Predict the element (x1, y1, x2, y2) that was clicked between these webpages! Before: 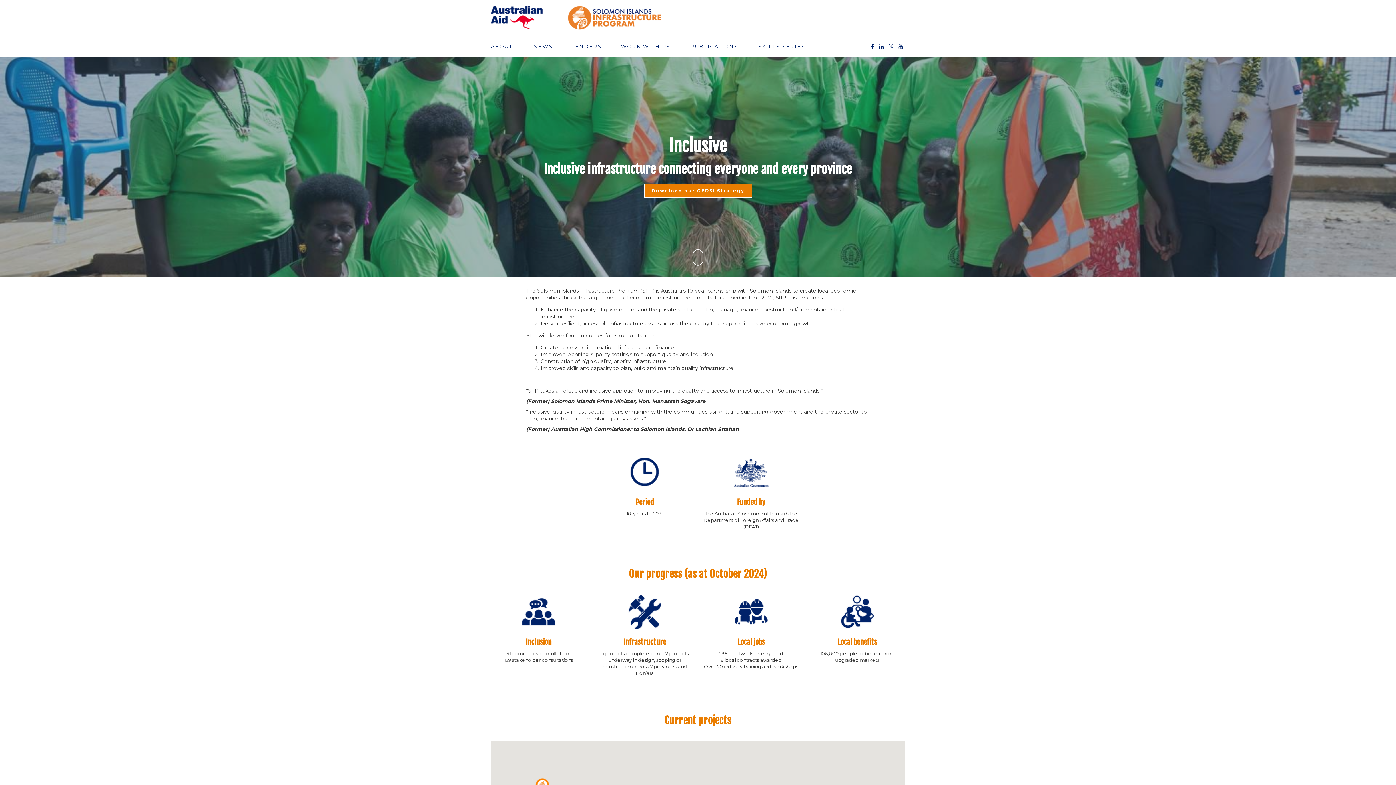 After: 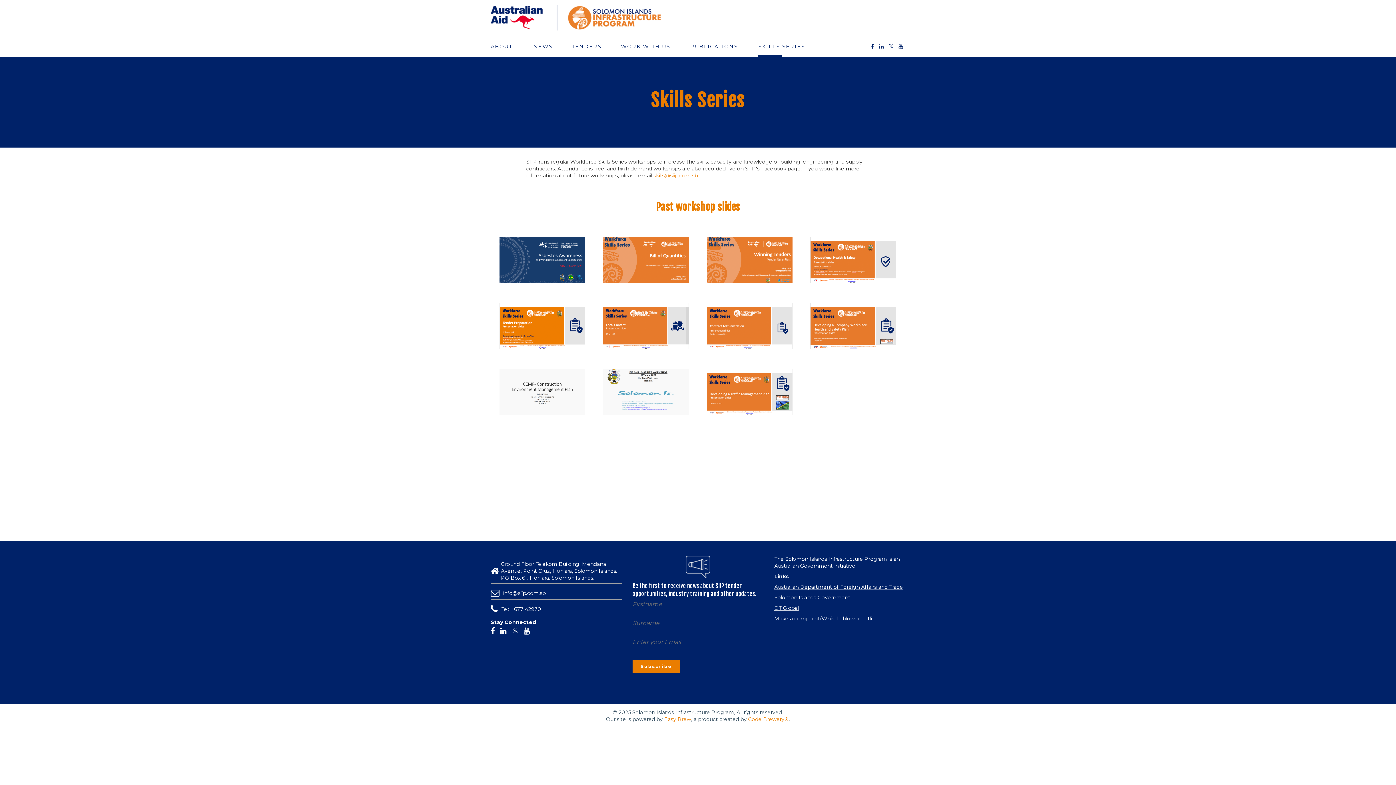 Action: label: SKILLS SERIES bbox: (758, 36, 805, 56)